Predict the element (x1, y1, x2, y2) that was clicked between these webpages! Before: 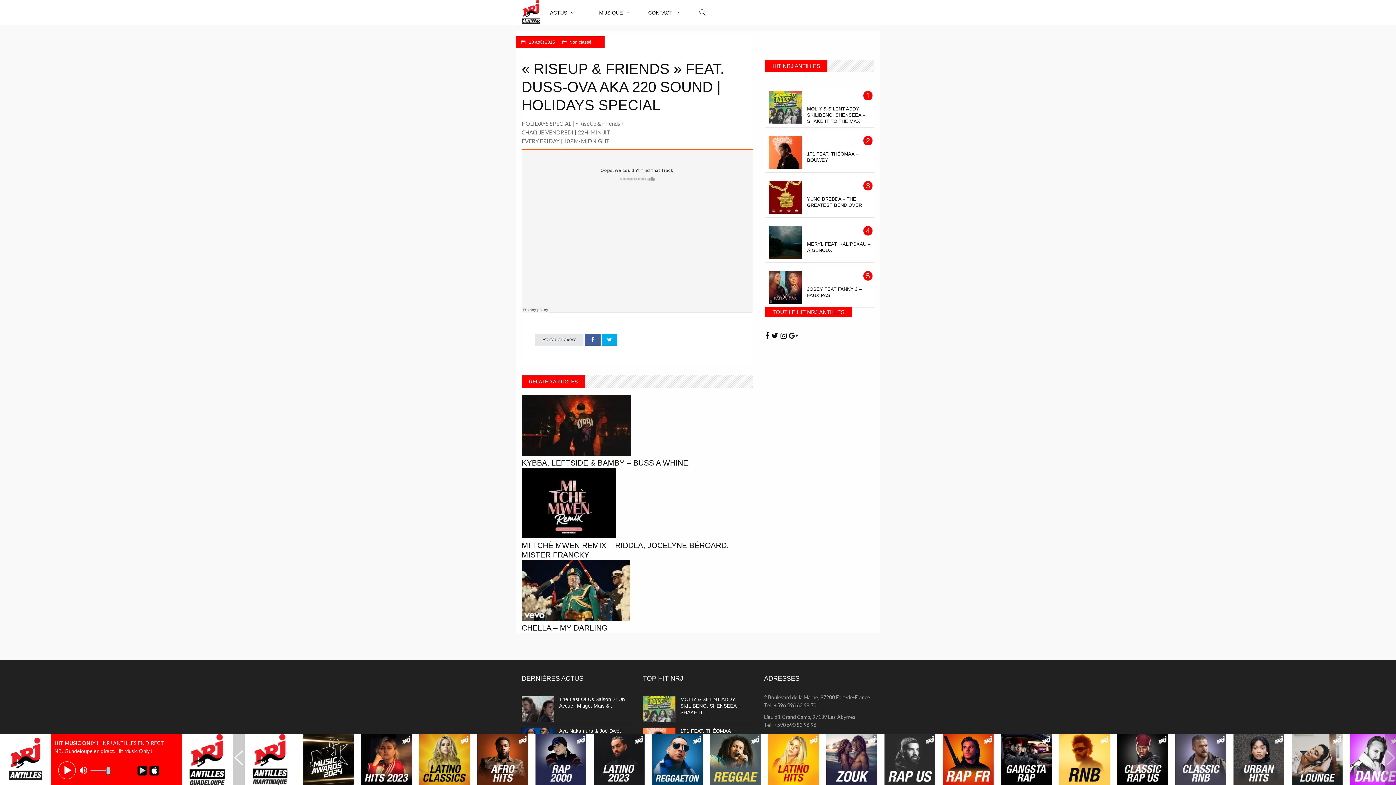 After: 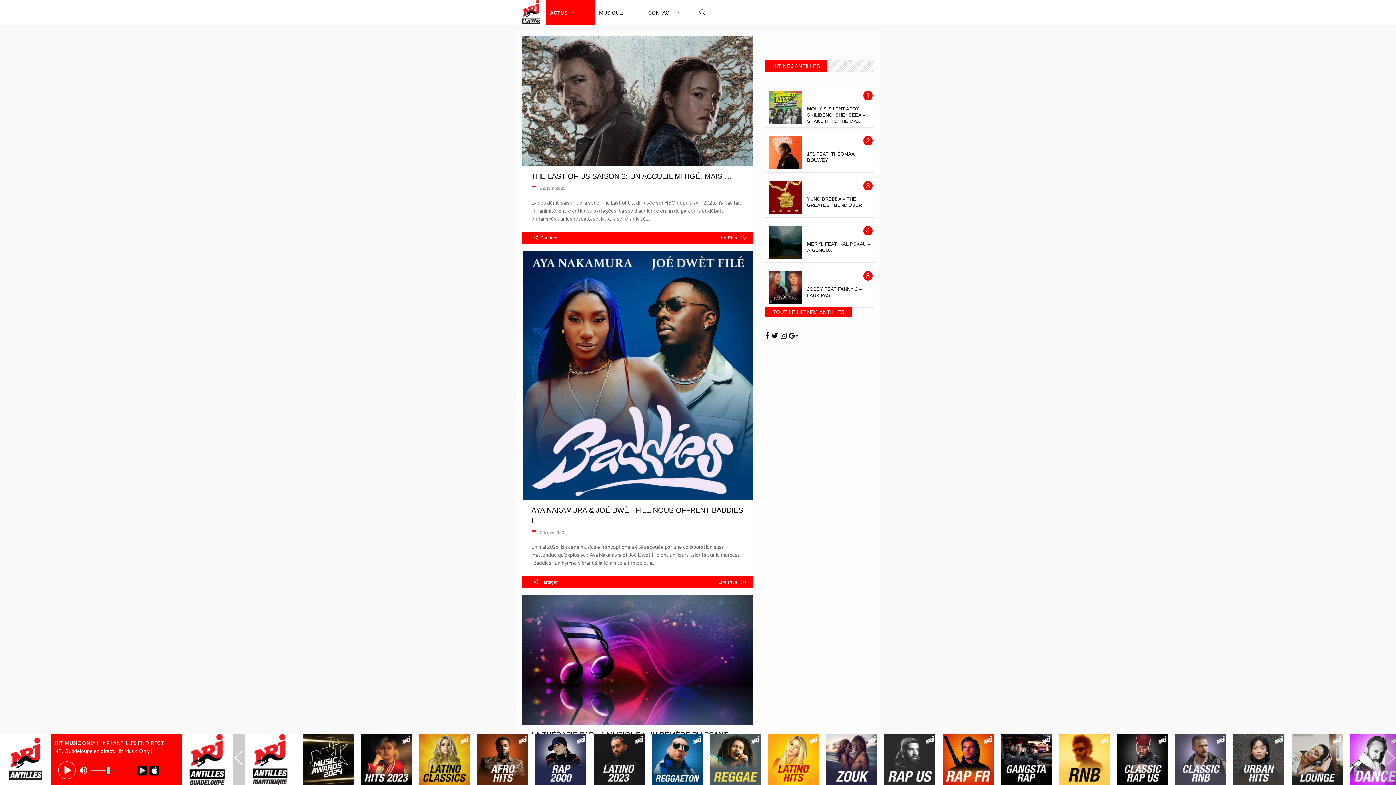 Action: label: ACTUS bbox: (545, 0, 594, 25)